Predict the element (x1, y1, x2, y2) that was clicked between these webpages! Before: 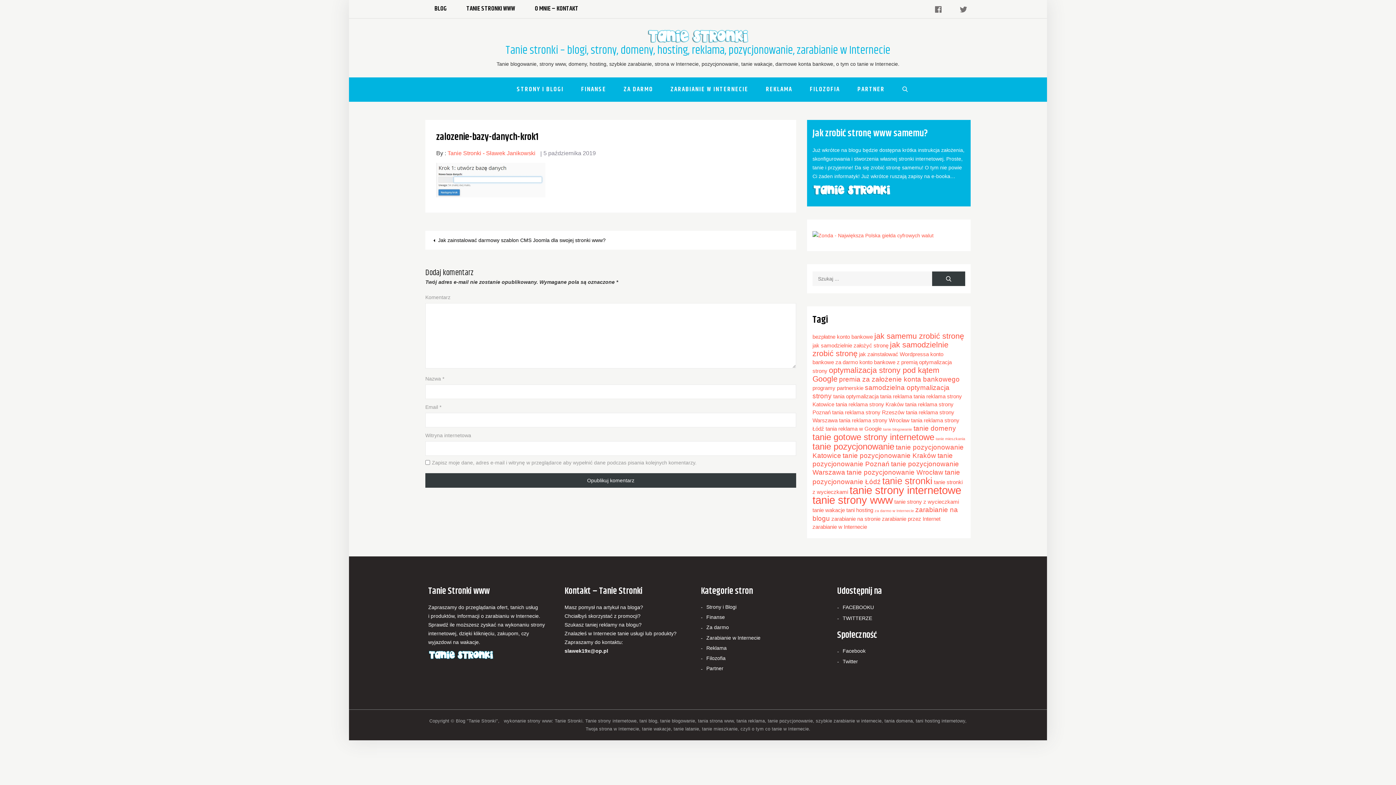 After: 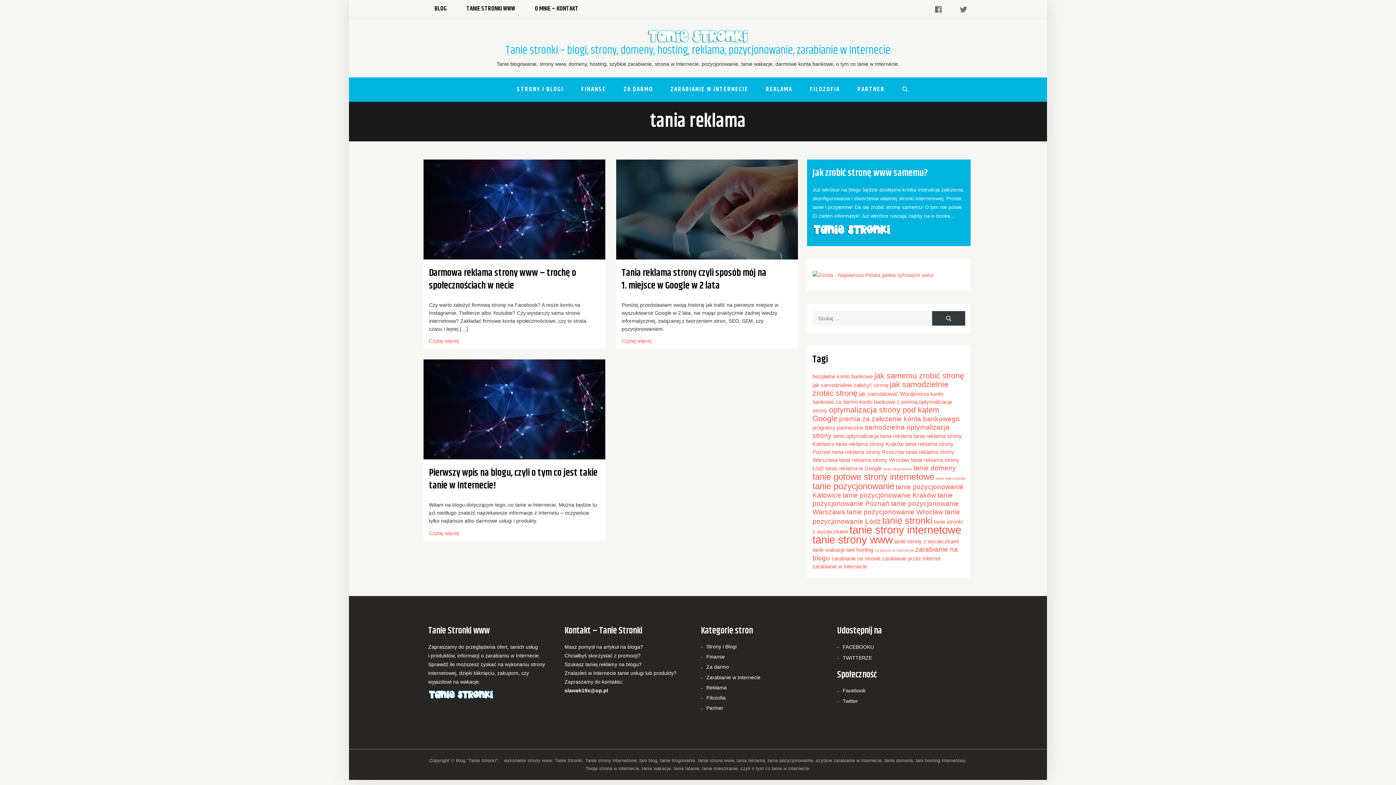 Action: bbox: (880, 393, 912, 399) label: tania reklama (3 elementy)